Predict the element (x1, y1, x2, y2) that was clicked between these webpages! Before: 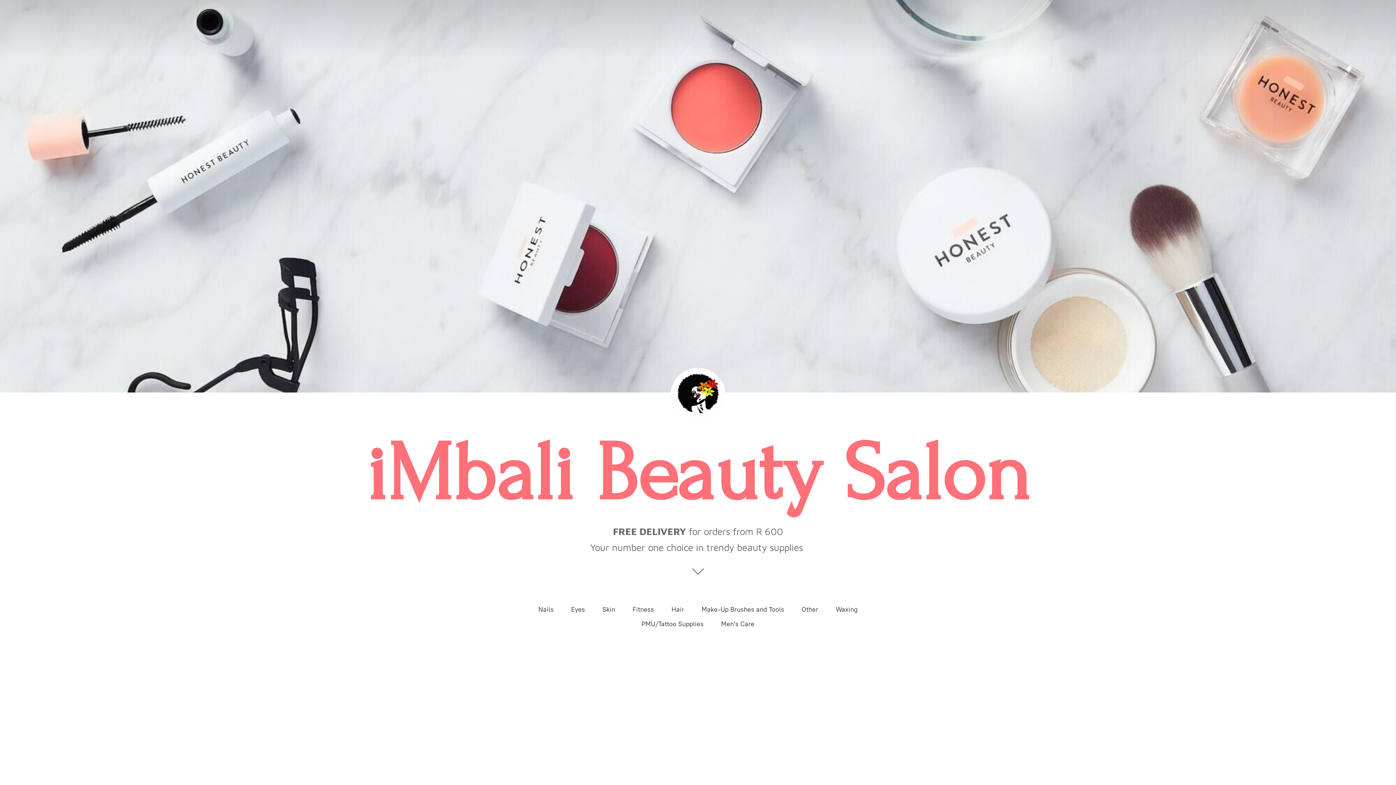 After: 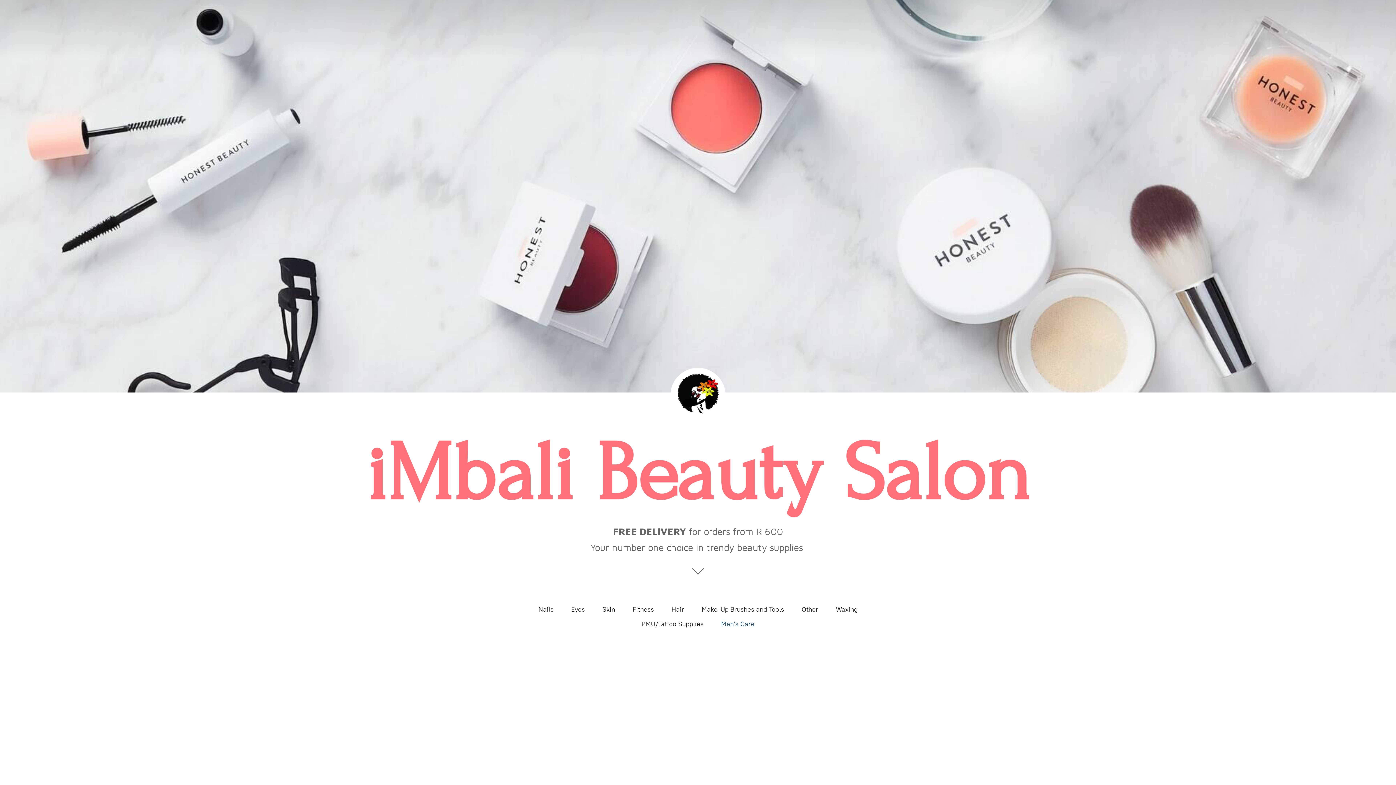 Action: label: Men's Care bbox: (721, 618, 754, 630)